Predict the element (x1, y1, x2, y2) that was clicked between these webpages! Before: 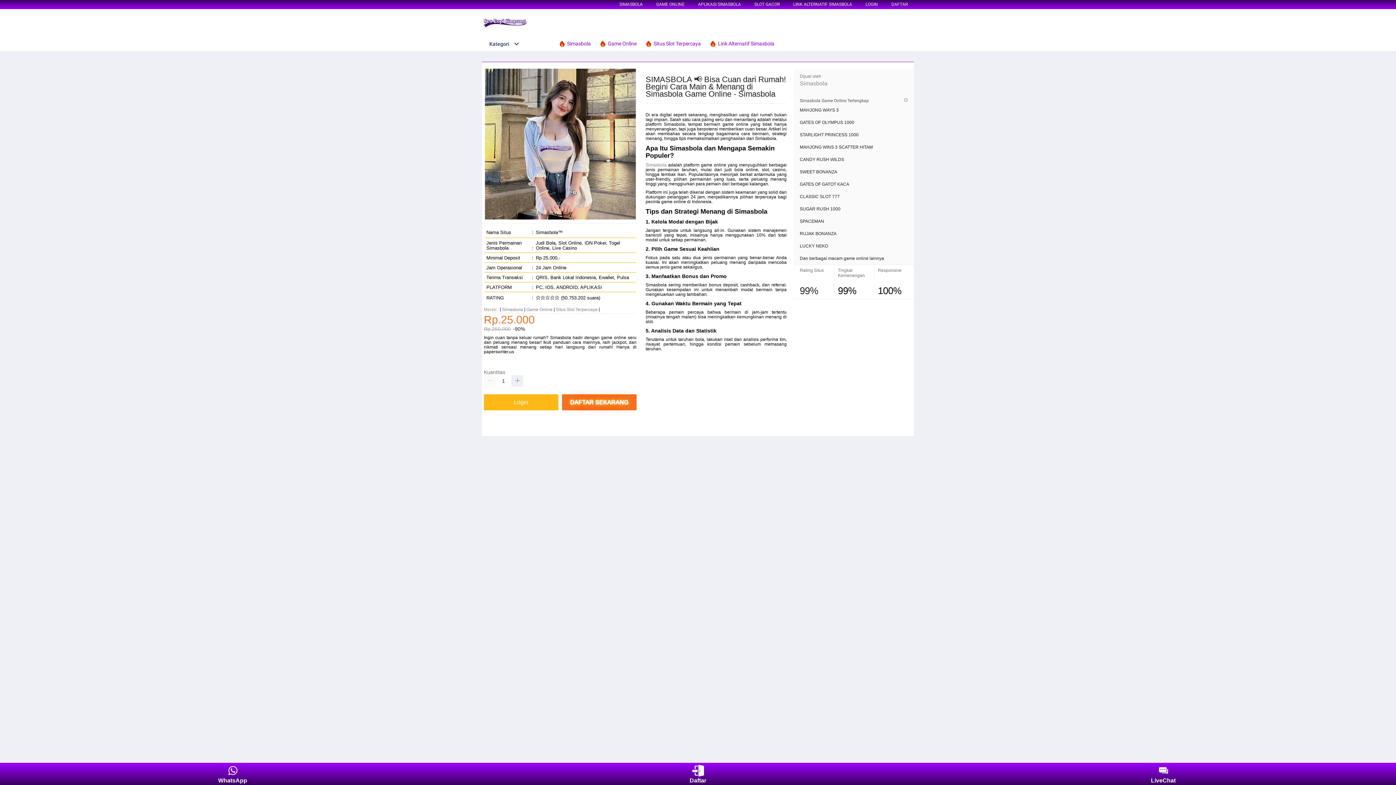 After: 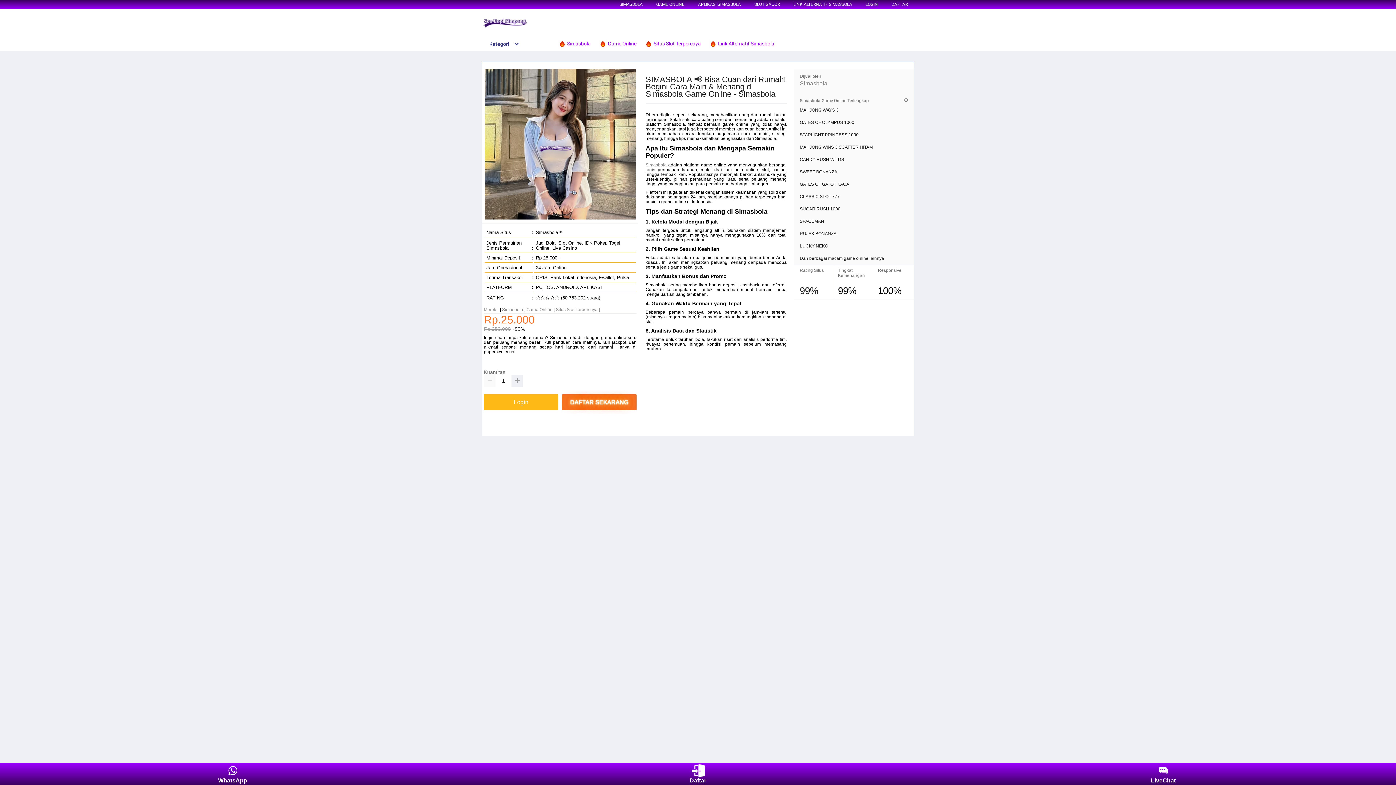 Action: bbox: (558, 36, 594, 50) label:  Simasbola